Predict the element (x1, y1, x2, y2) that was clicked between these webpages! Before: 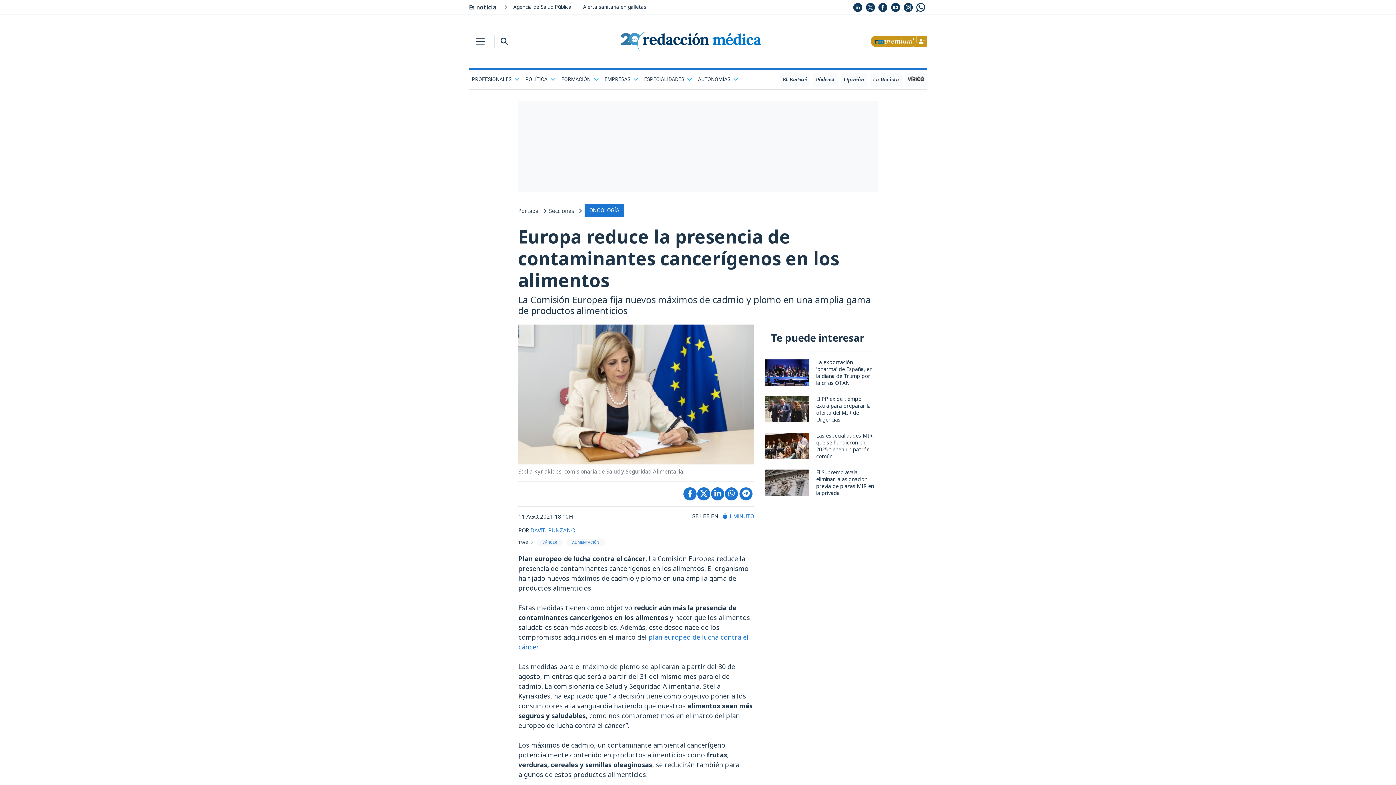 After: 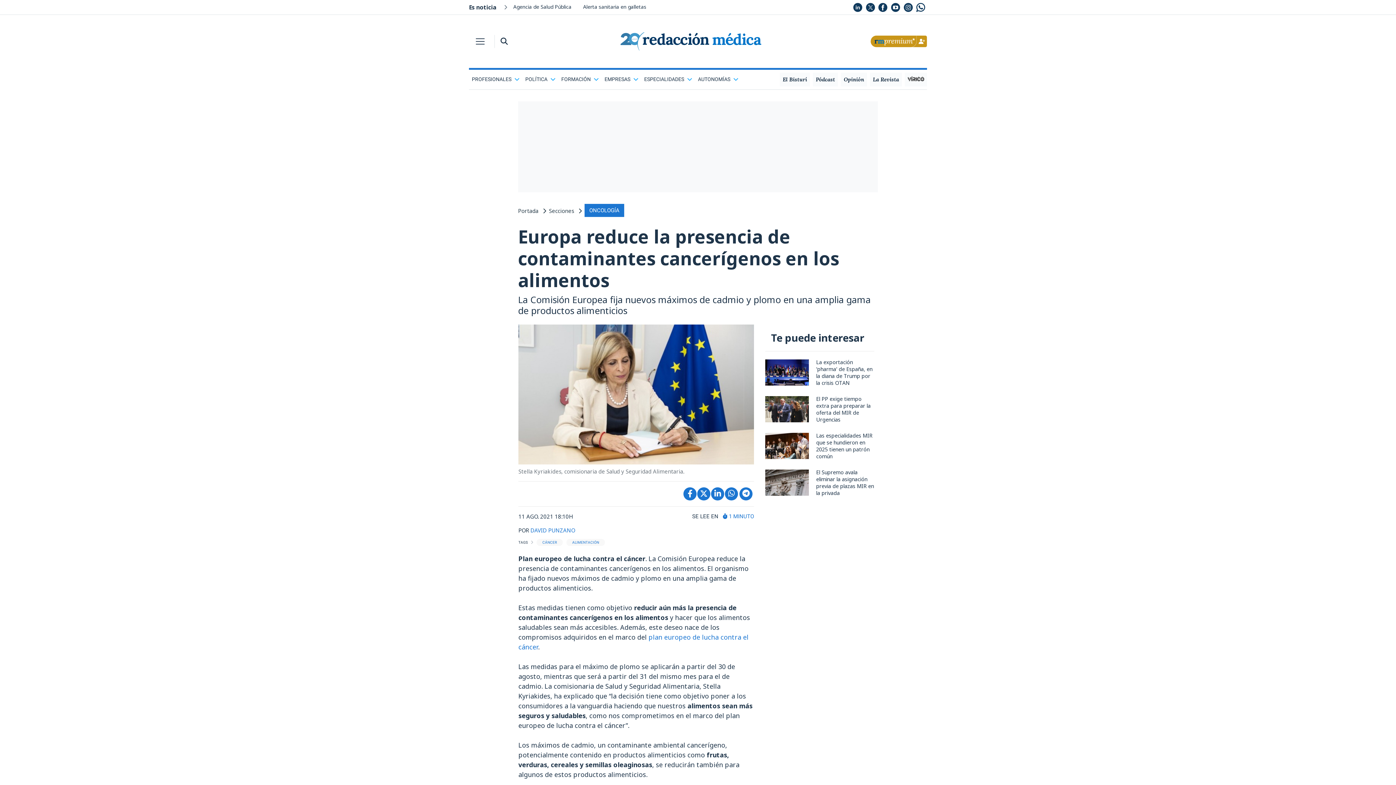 Action: bbox: (711, 487, 724, 500)